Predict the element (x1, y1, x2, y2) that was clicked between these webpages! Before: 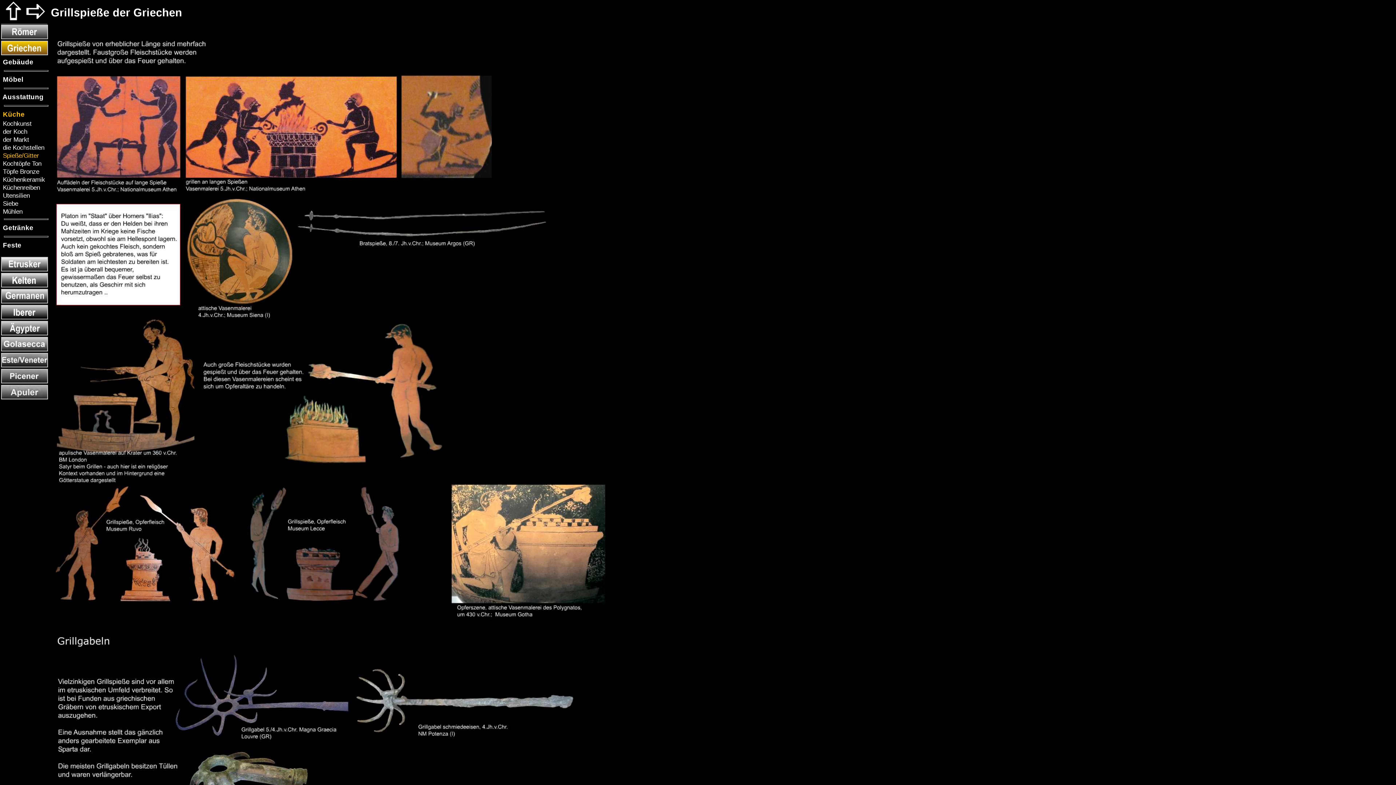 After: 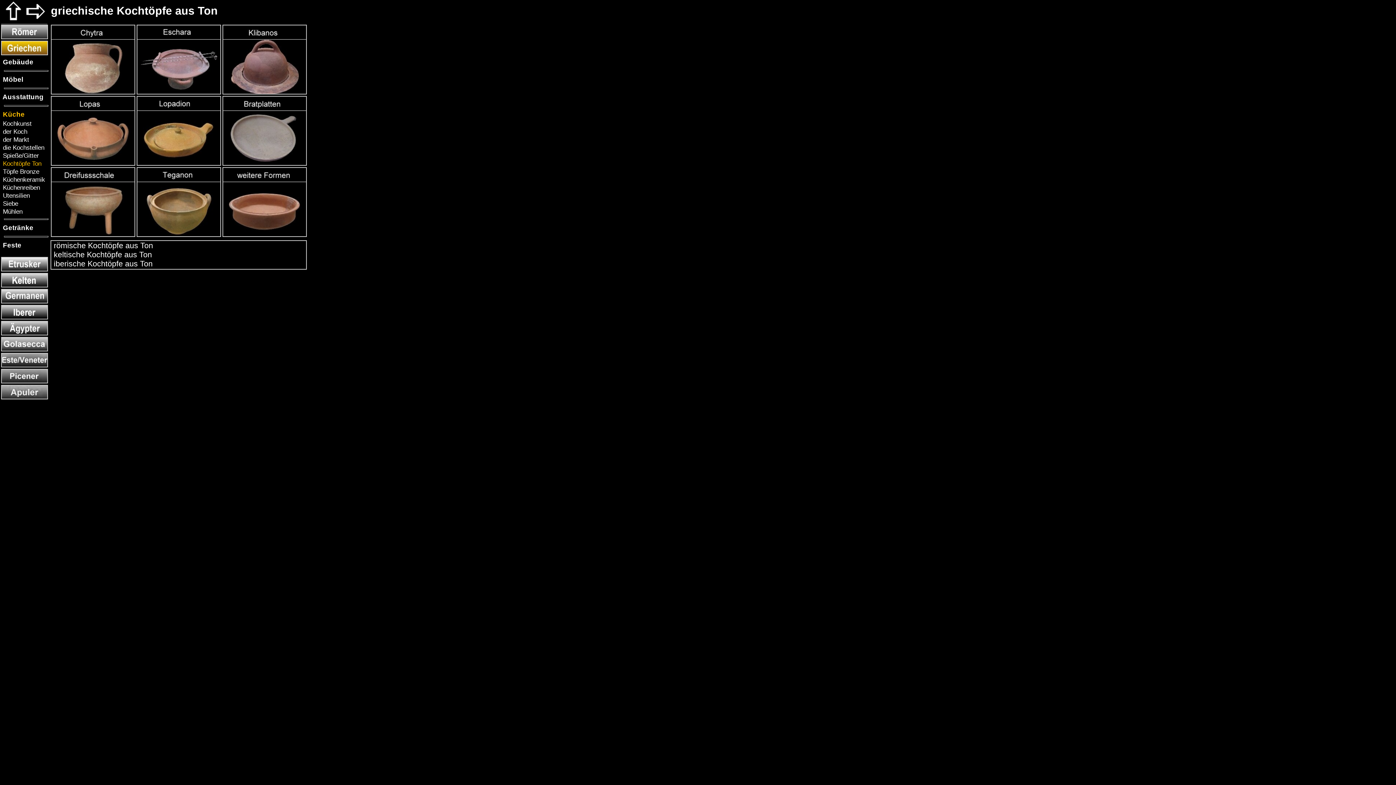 Action: bbox: (1, 160, 41, 167) label:  Kochtöpfe Ton